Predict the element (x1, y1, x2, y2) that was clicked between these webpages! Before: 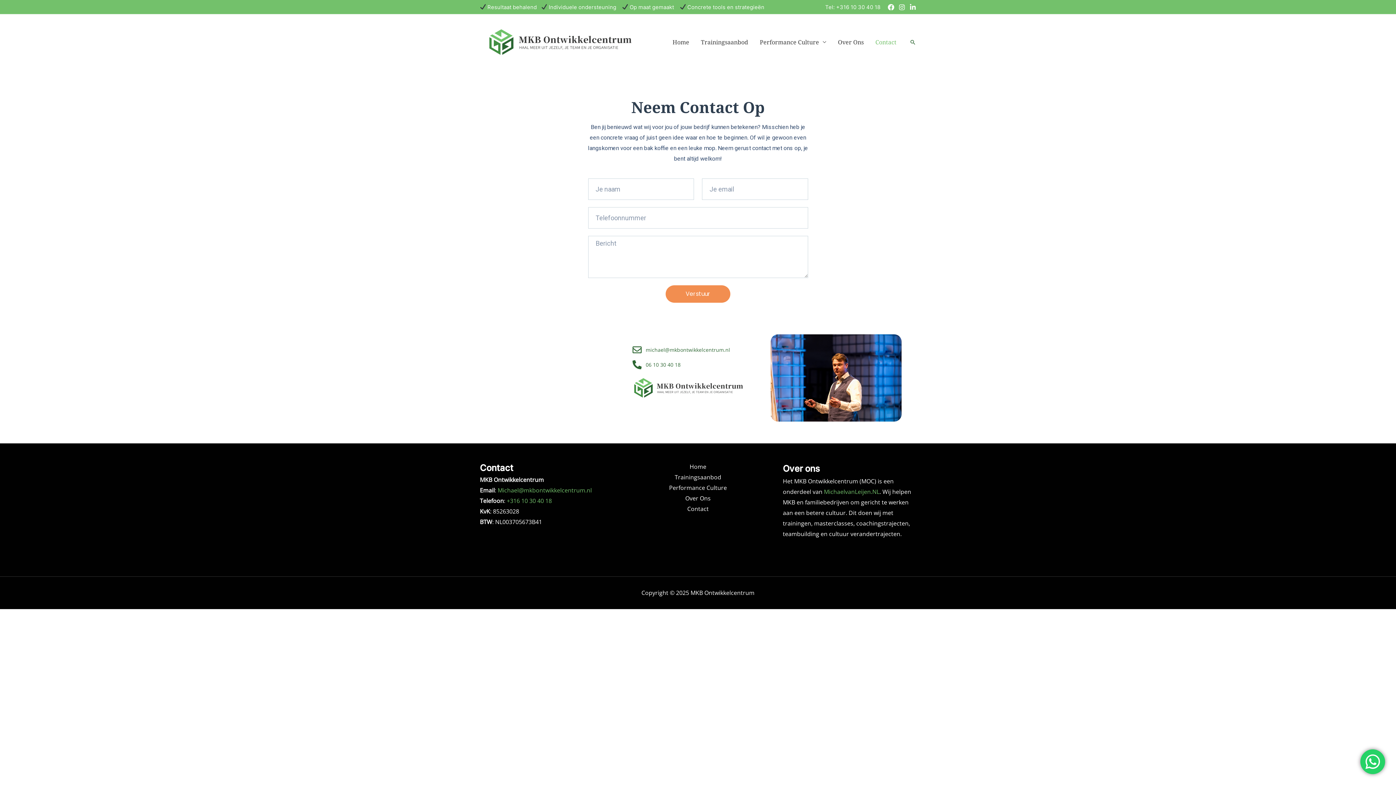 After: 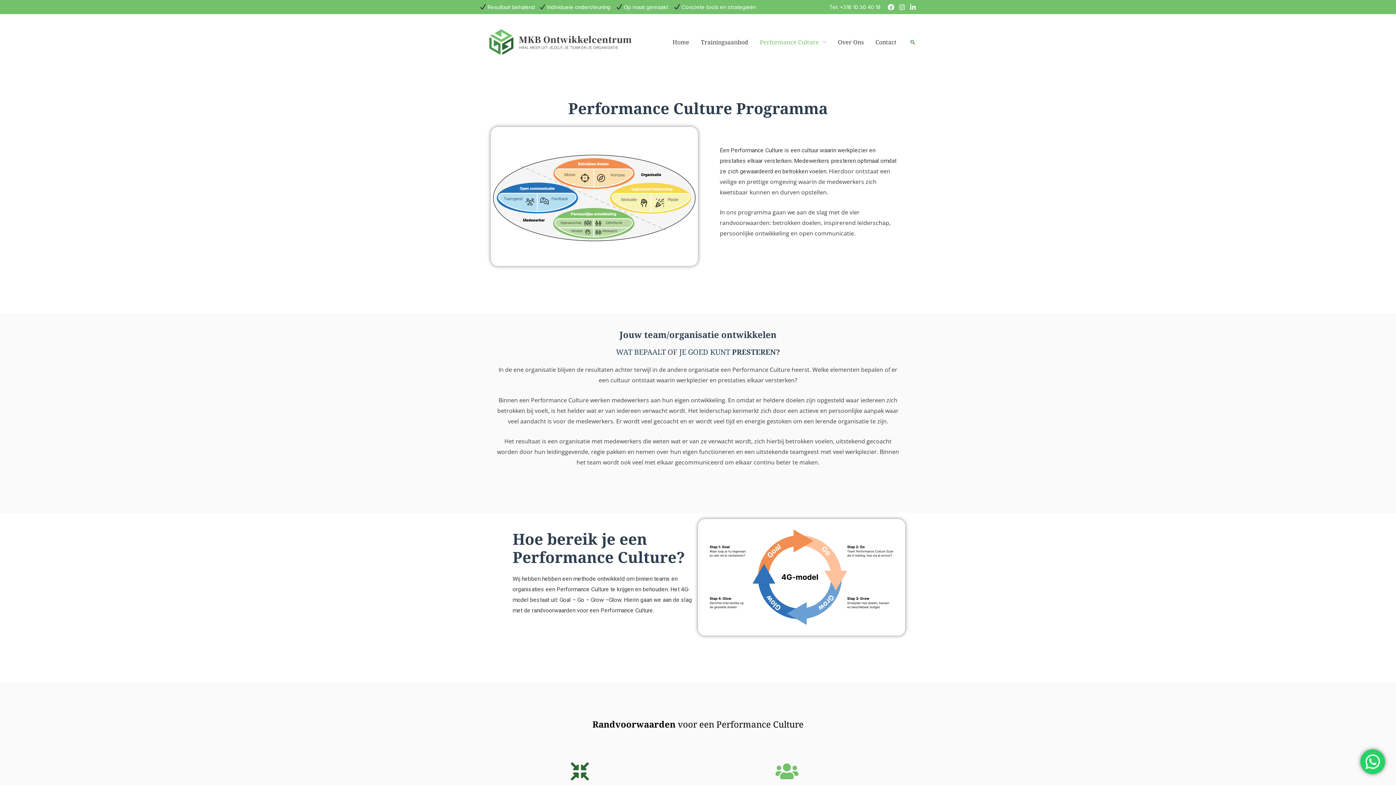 Action: bbox: (754, 27, 832, 56) label: Performance Culture